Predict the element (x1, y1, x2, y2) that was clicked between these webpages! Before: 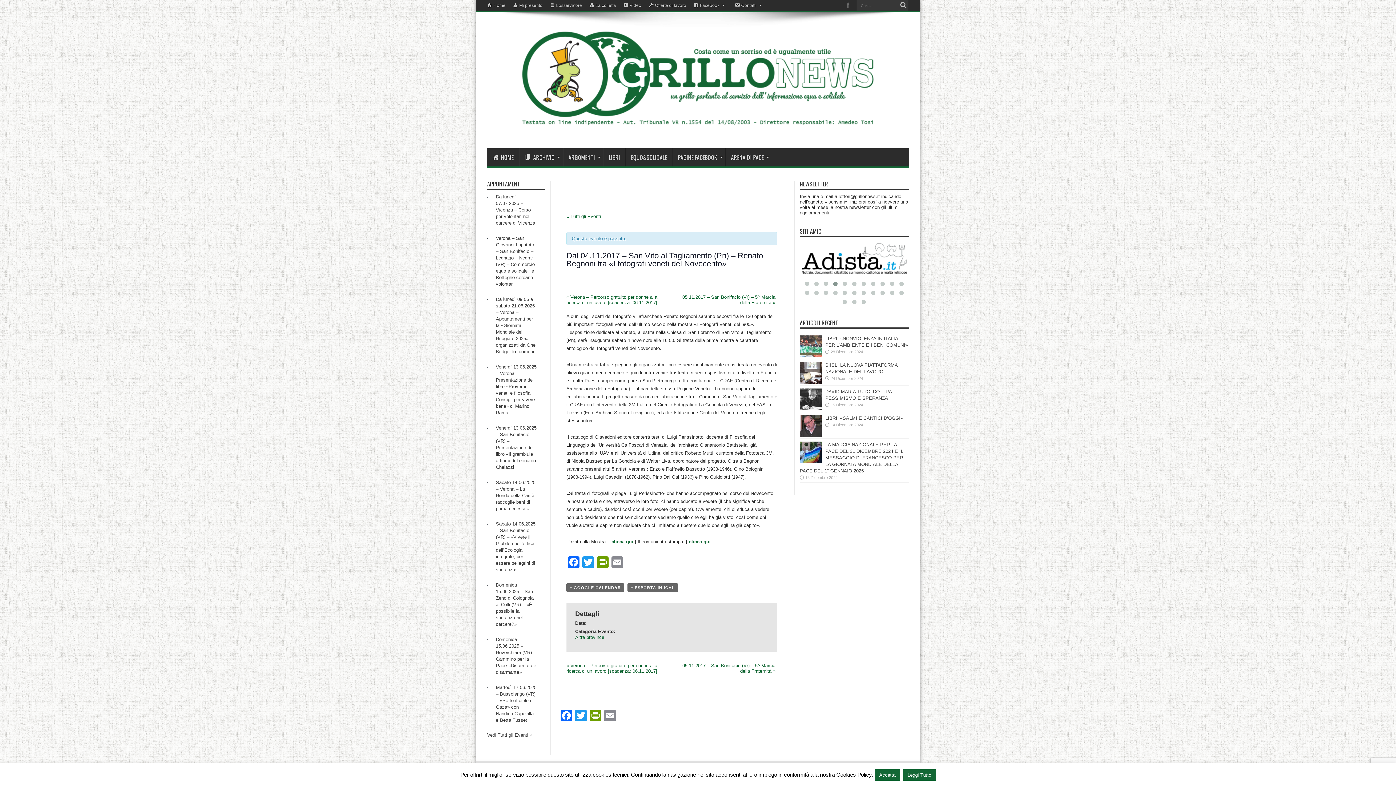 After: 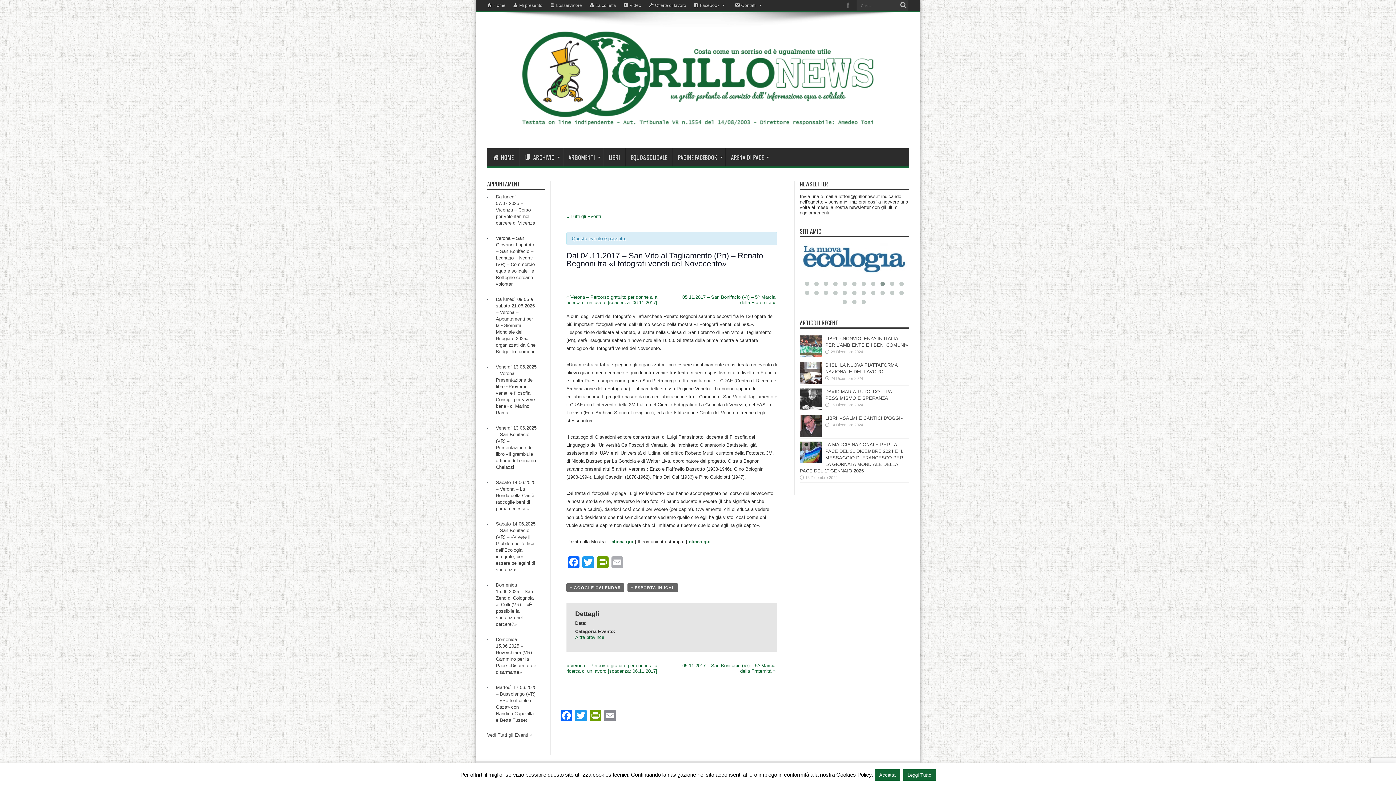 Action: label: Email bbox: (610, 556, 624, 570)